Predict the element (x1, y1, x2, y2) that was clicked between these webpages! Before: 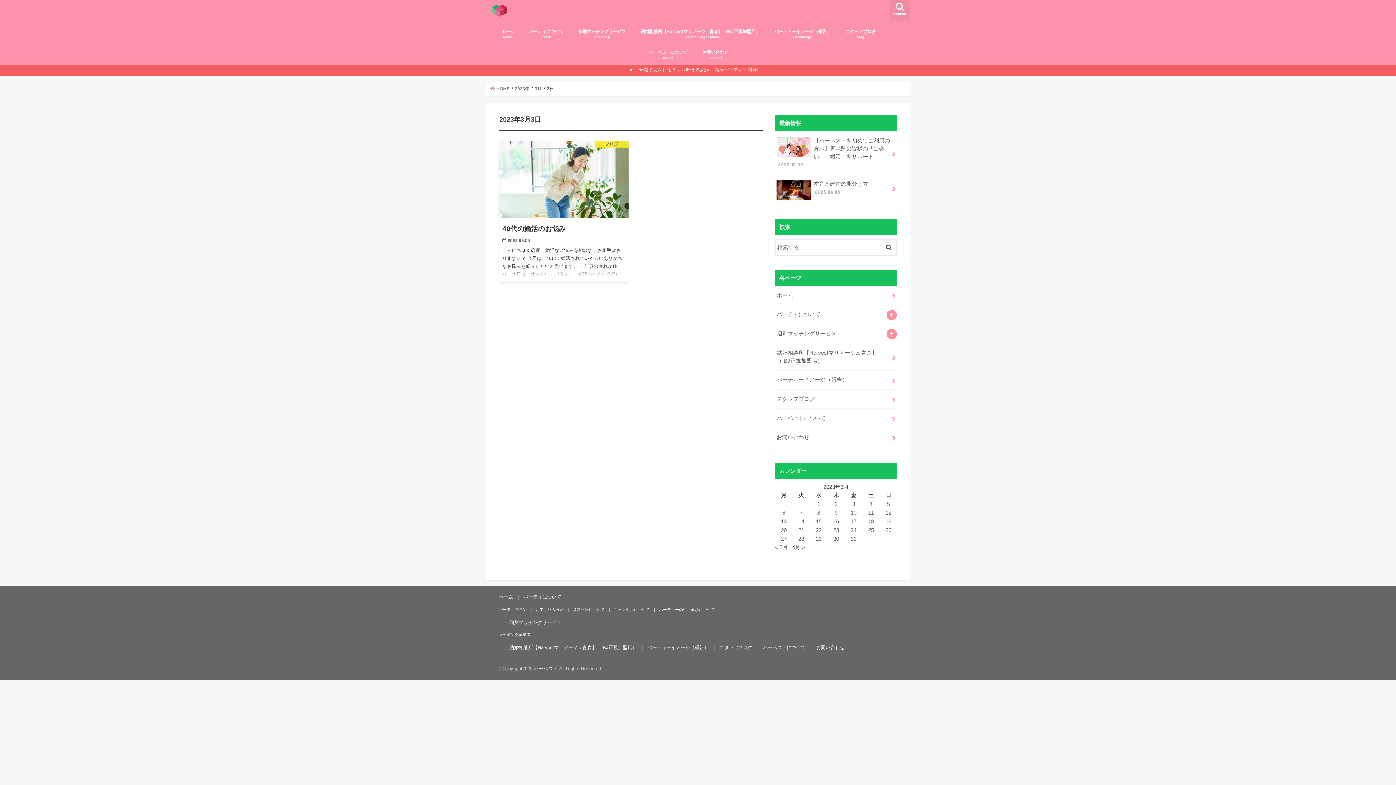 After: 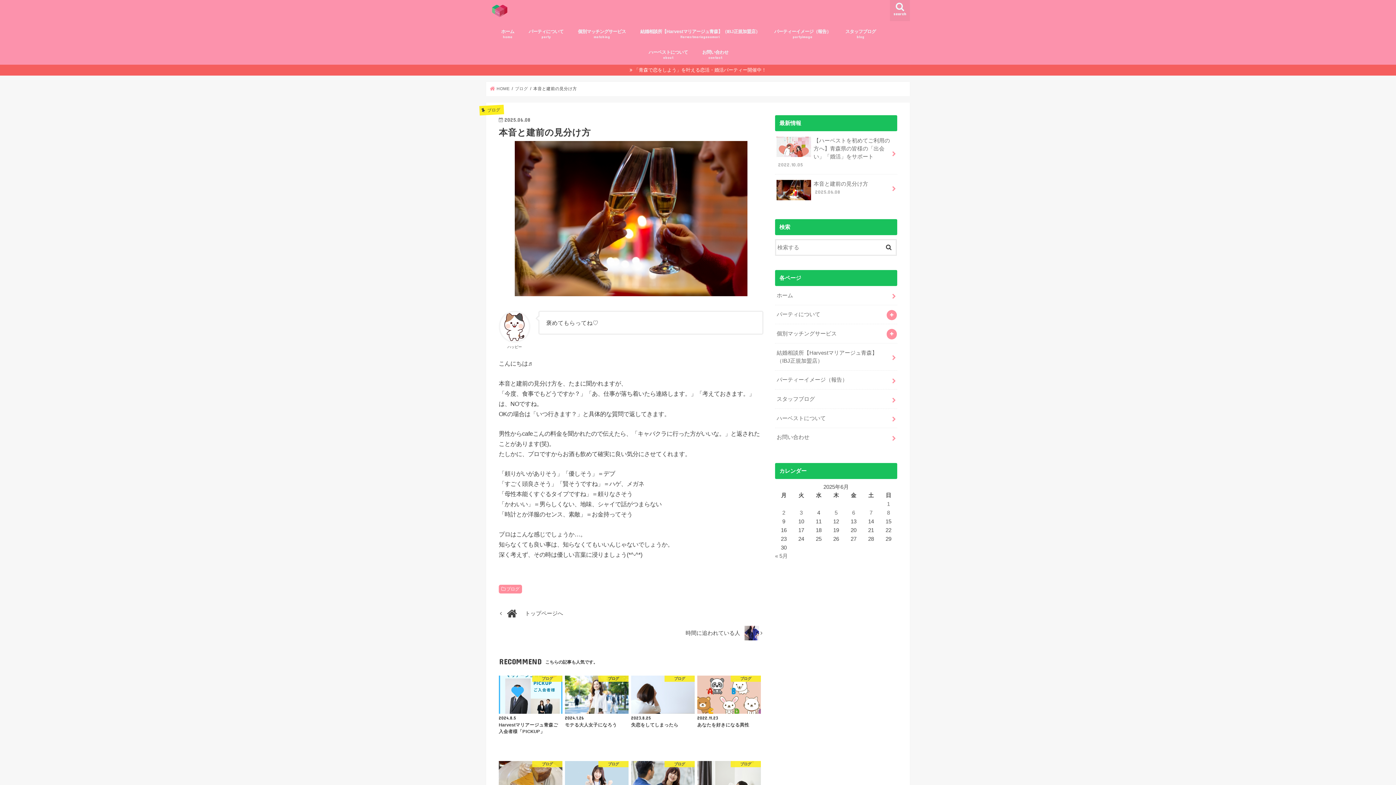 Action: bbox: (775, 174, 897, 201) label: 本音と建前の見分け方 2025.06.08